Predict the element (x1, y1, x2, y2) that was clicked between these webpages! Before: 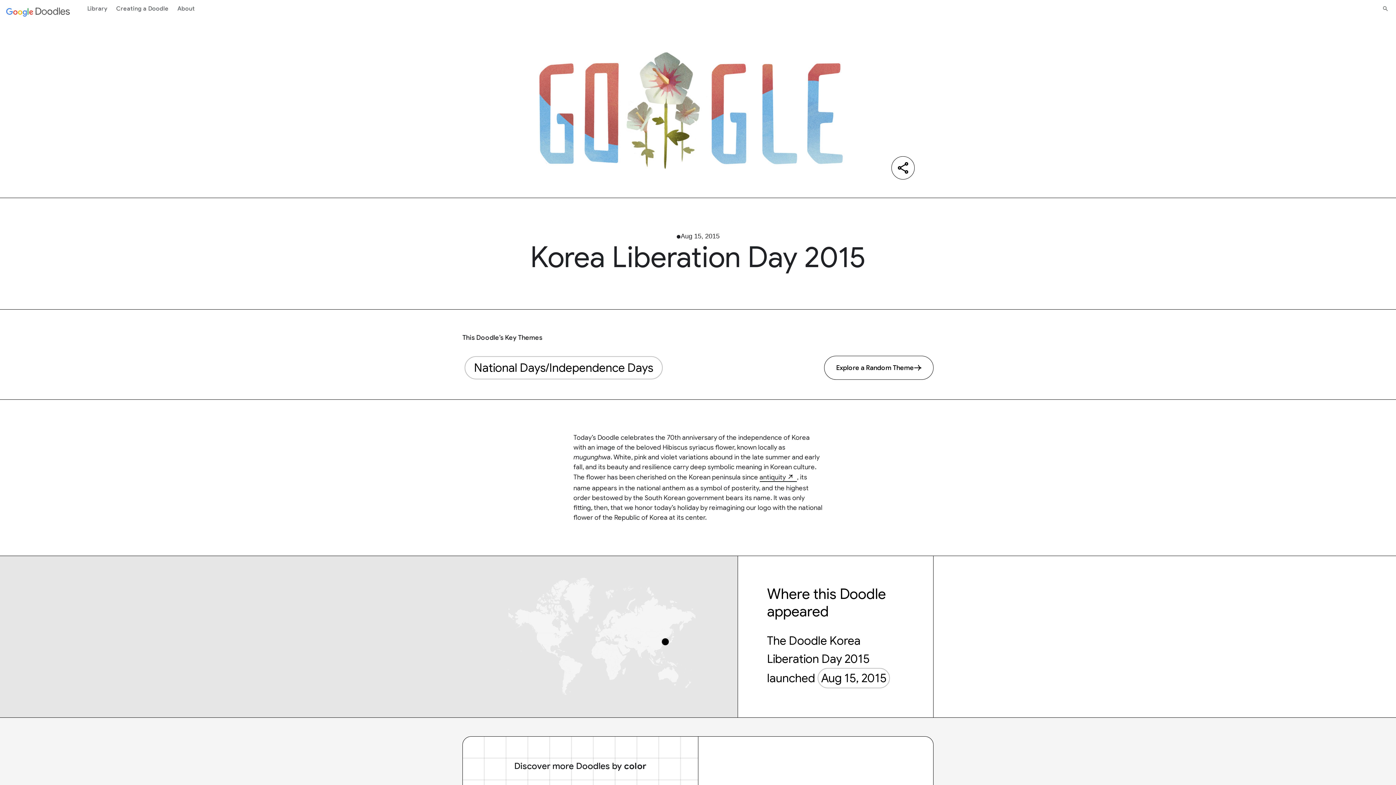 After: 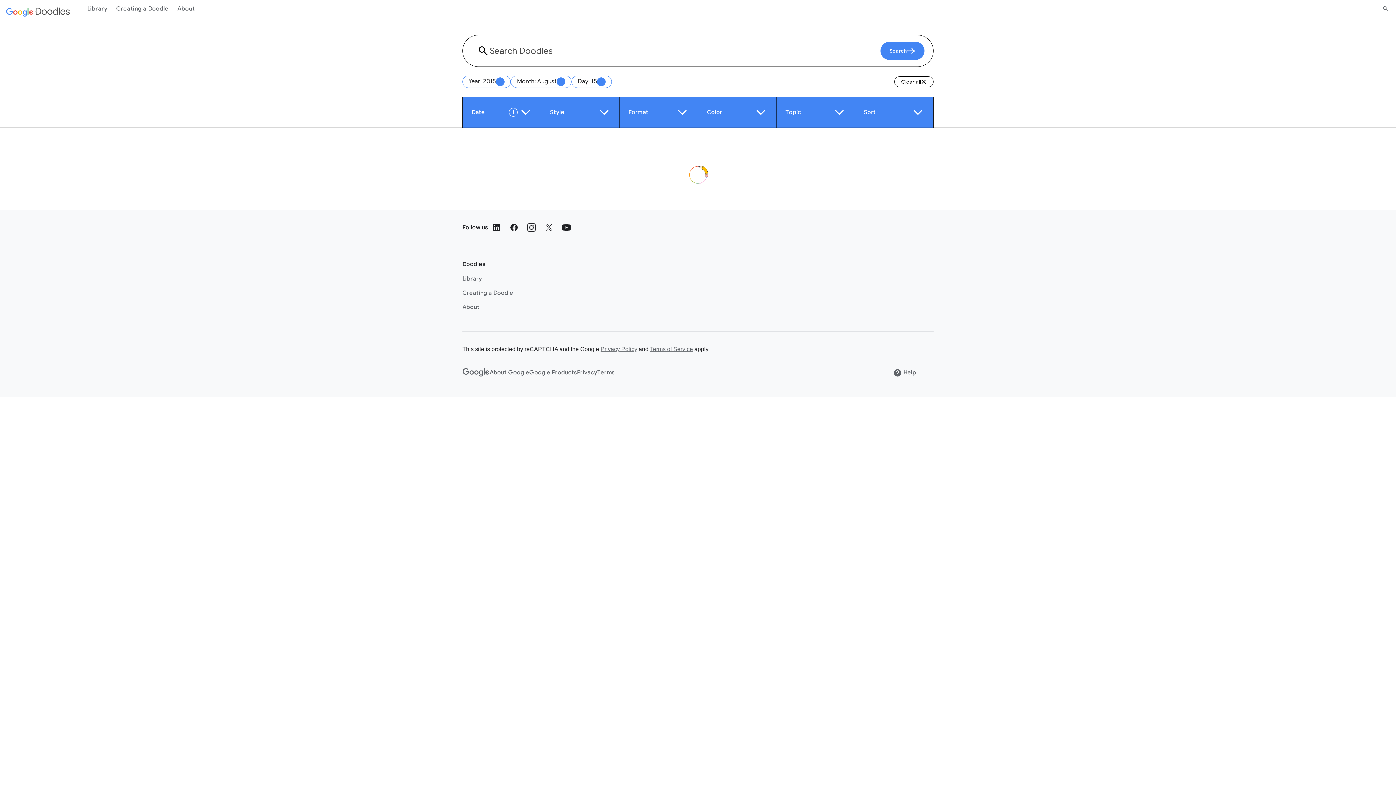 Action: label: Aug 15, 2015 bbox: (817, 668, 890, 688)